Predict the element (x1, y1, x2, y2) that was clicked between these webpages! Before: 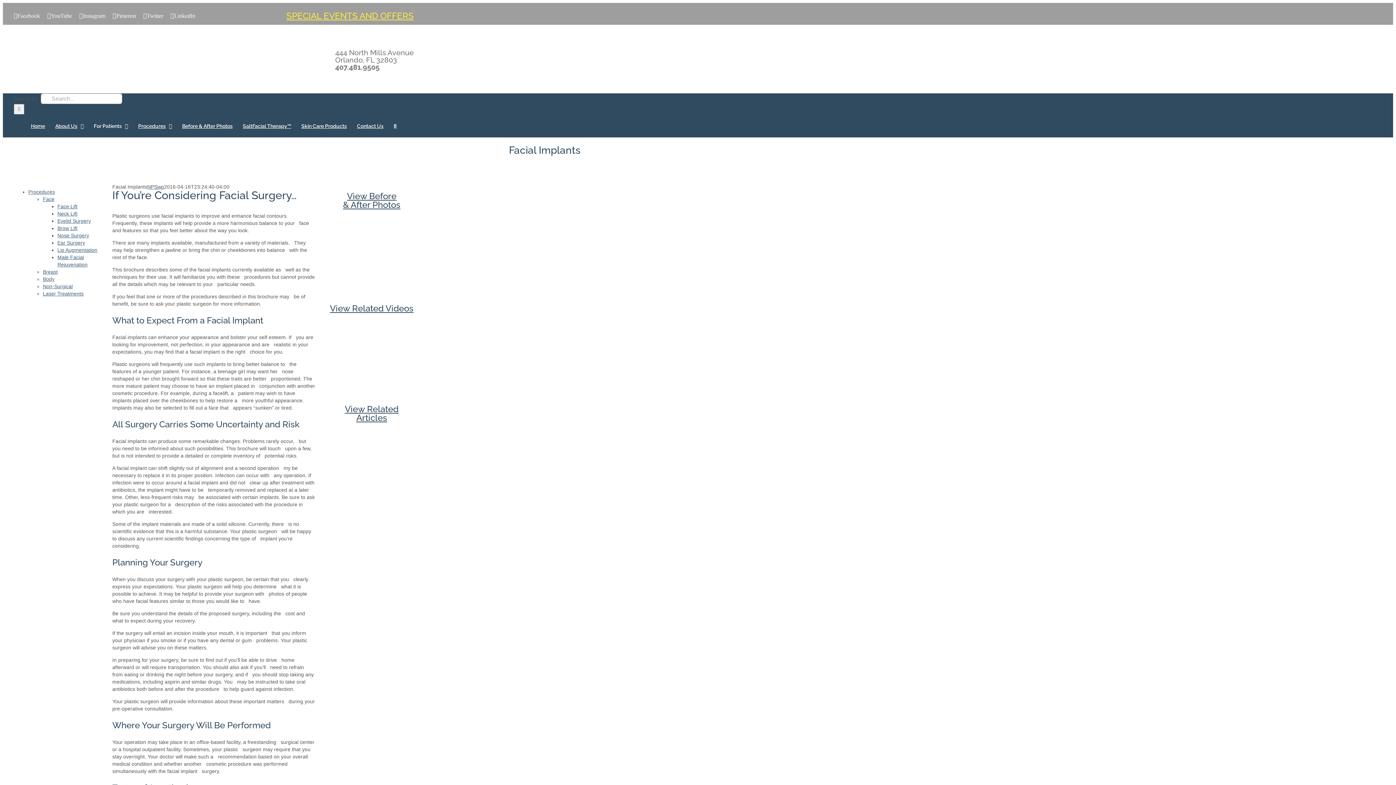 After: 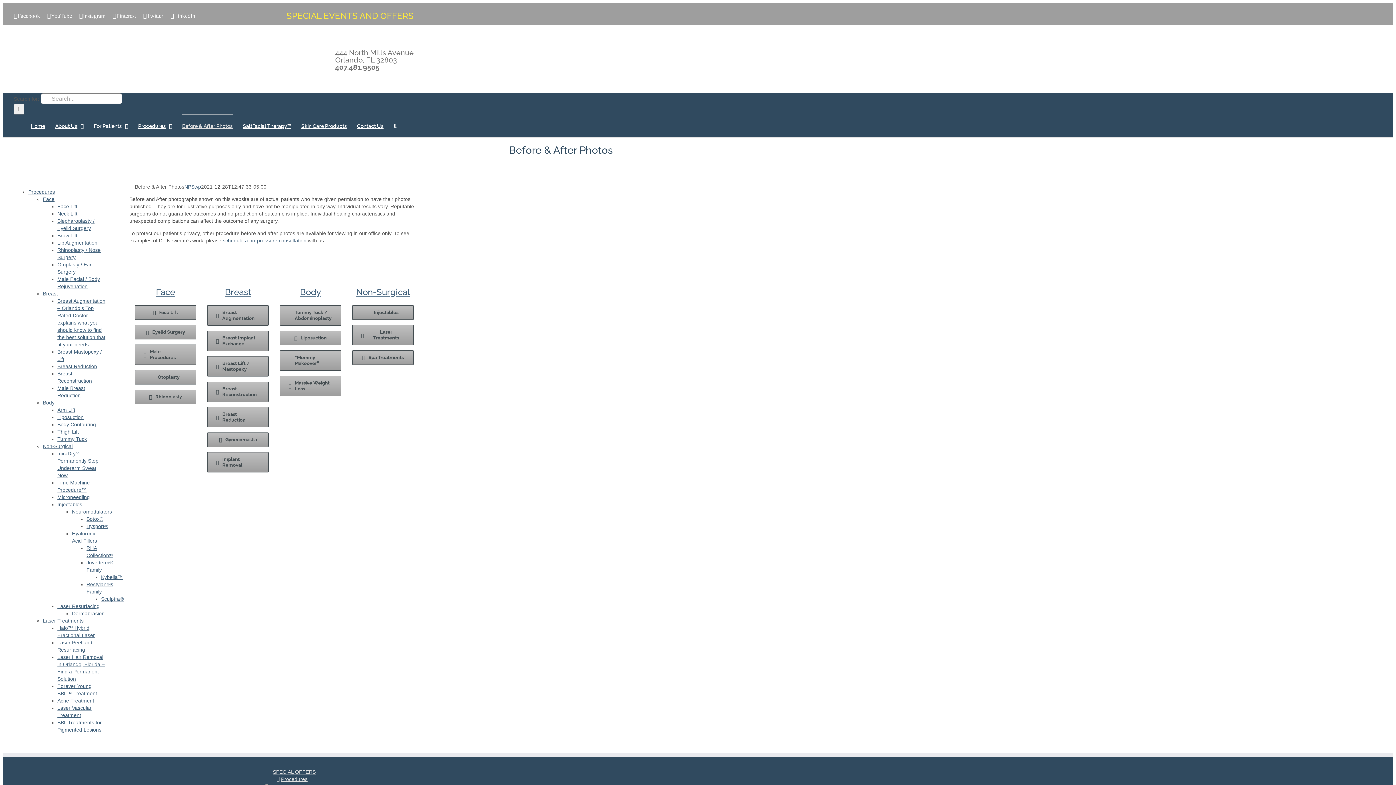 Action: label: View Before
& After Photos bbox: (329, 192, 413, 294)